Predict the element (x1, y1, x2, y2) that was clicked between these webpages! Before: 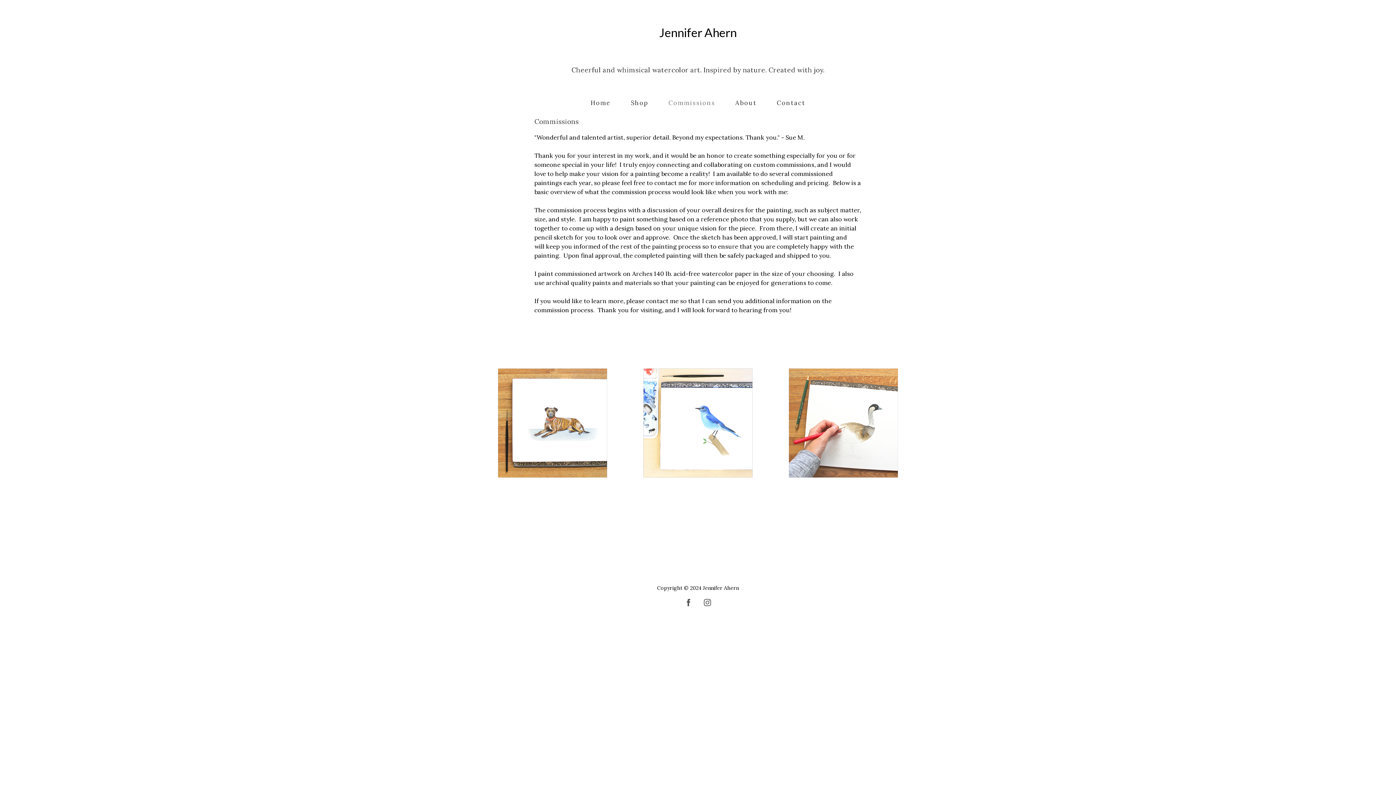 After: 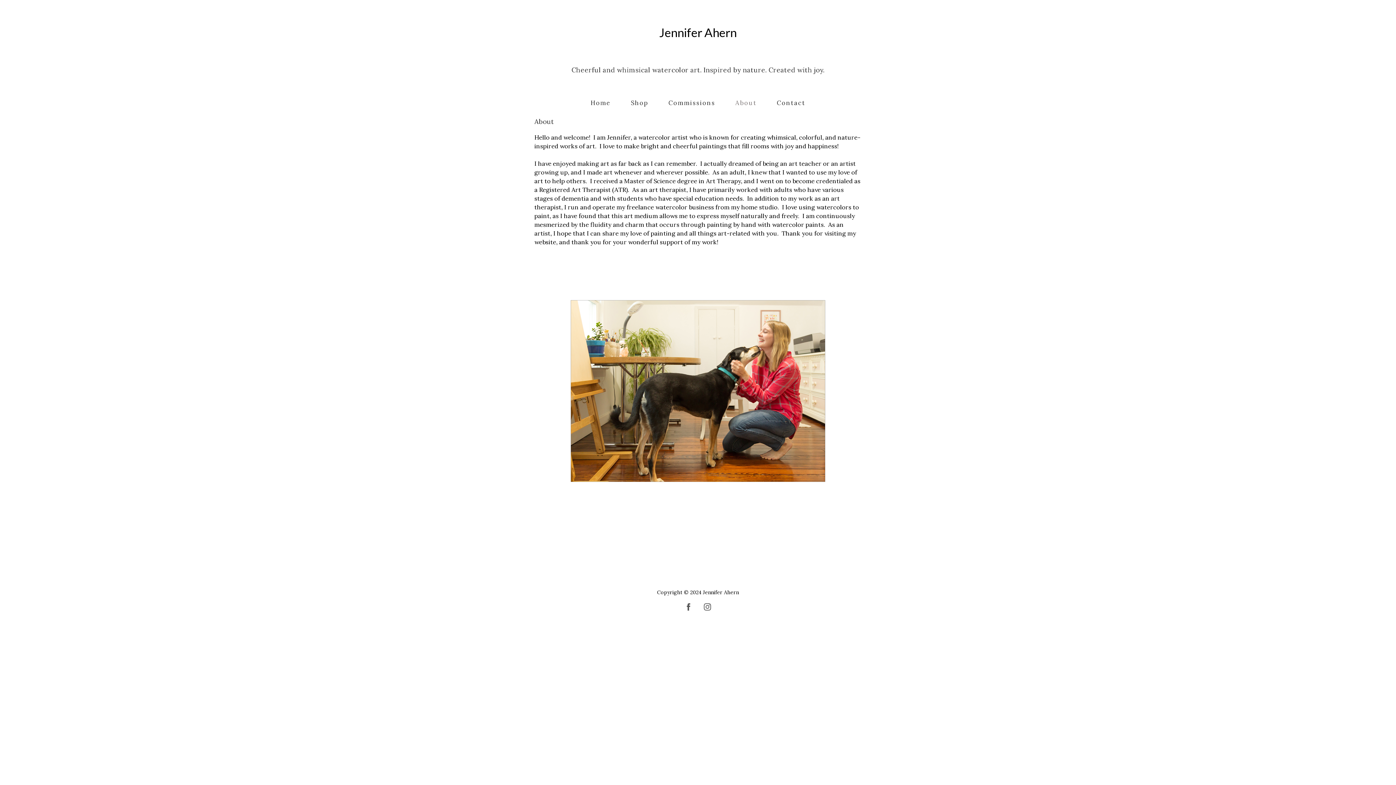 Action: label: About bbox: (735, 99, 756, 107)